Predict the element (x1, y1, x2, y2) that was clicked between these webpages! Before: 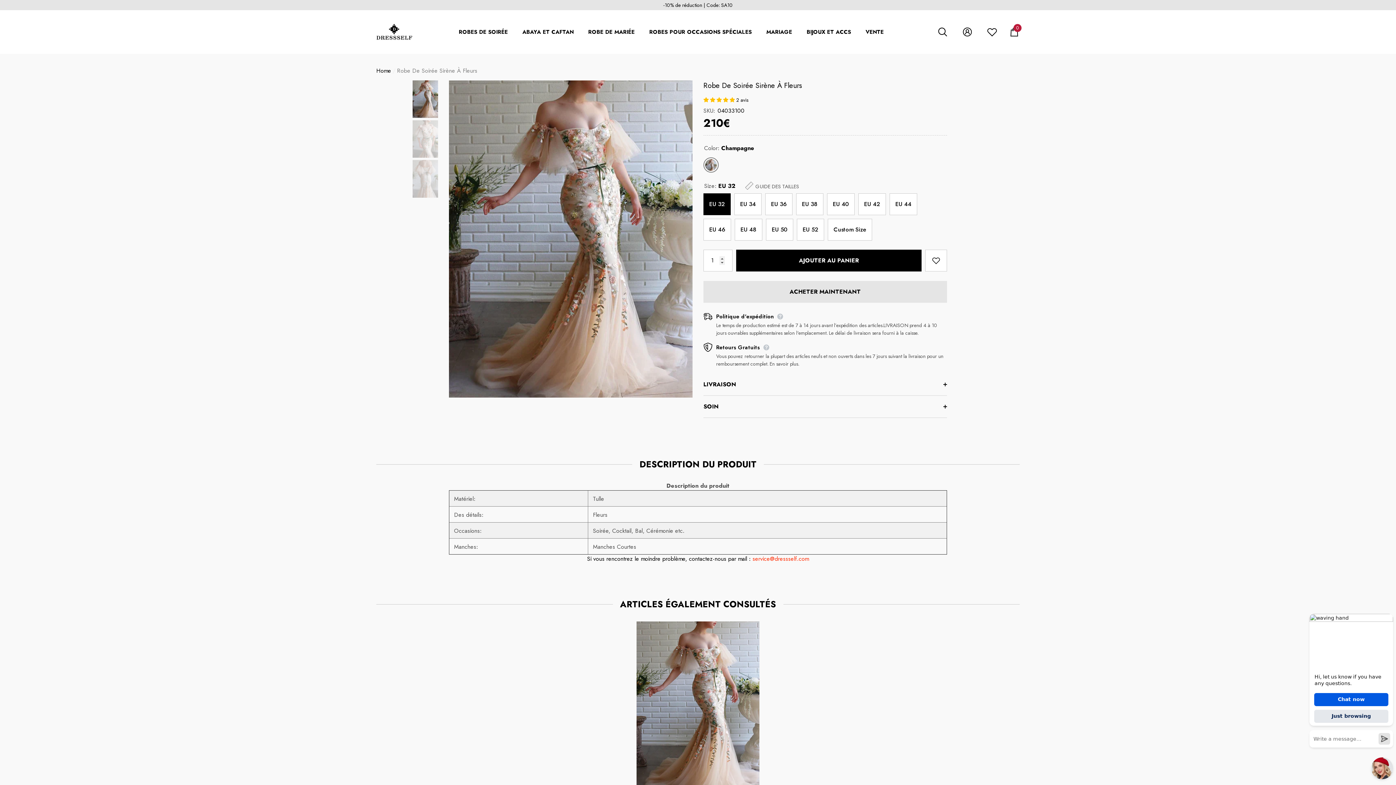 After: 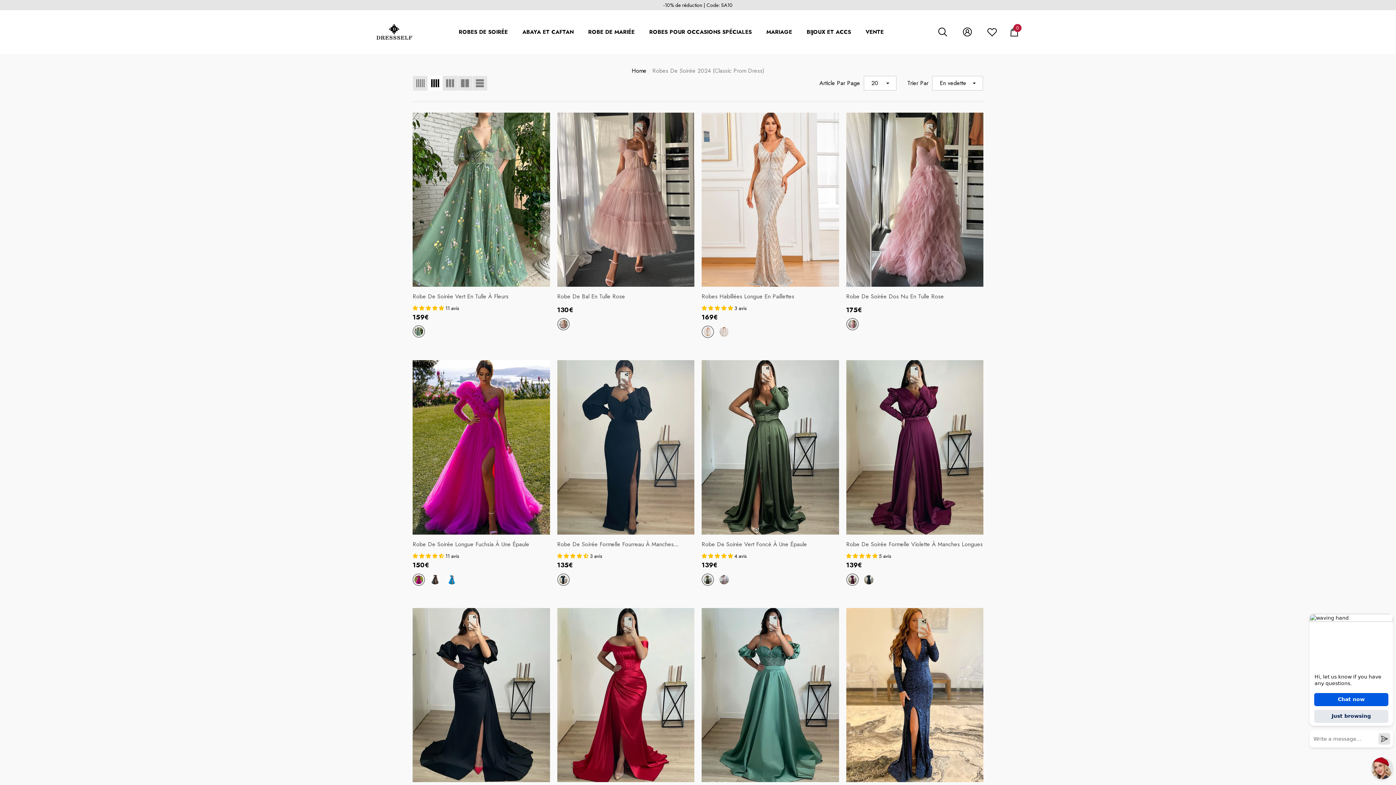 Action: bbox: (624, 1, 772, 9) label: -10% de réduction | Code: SA10